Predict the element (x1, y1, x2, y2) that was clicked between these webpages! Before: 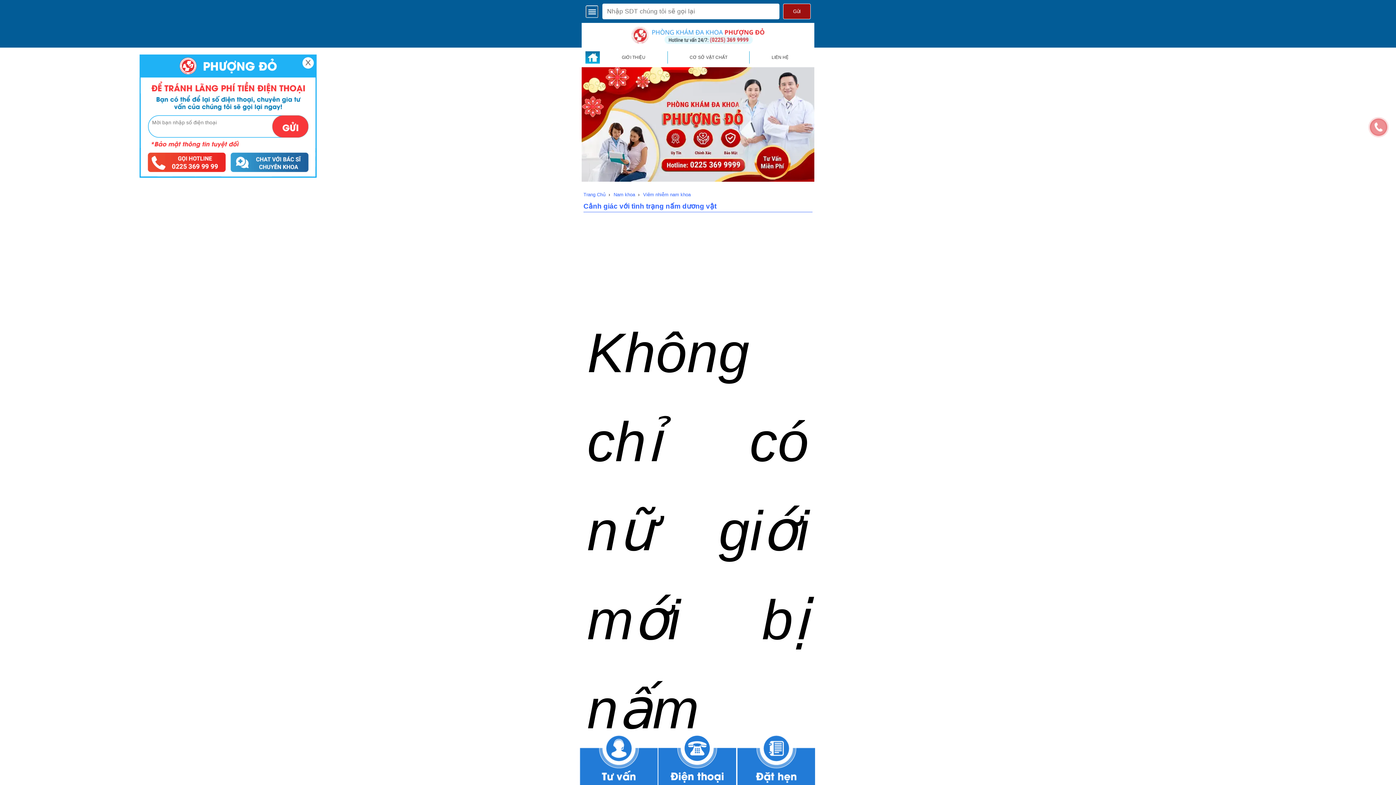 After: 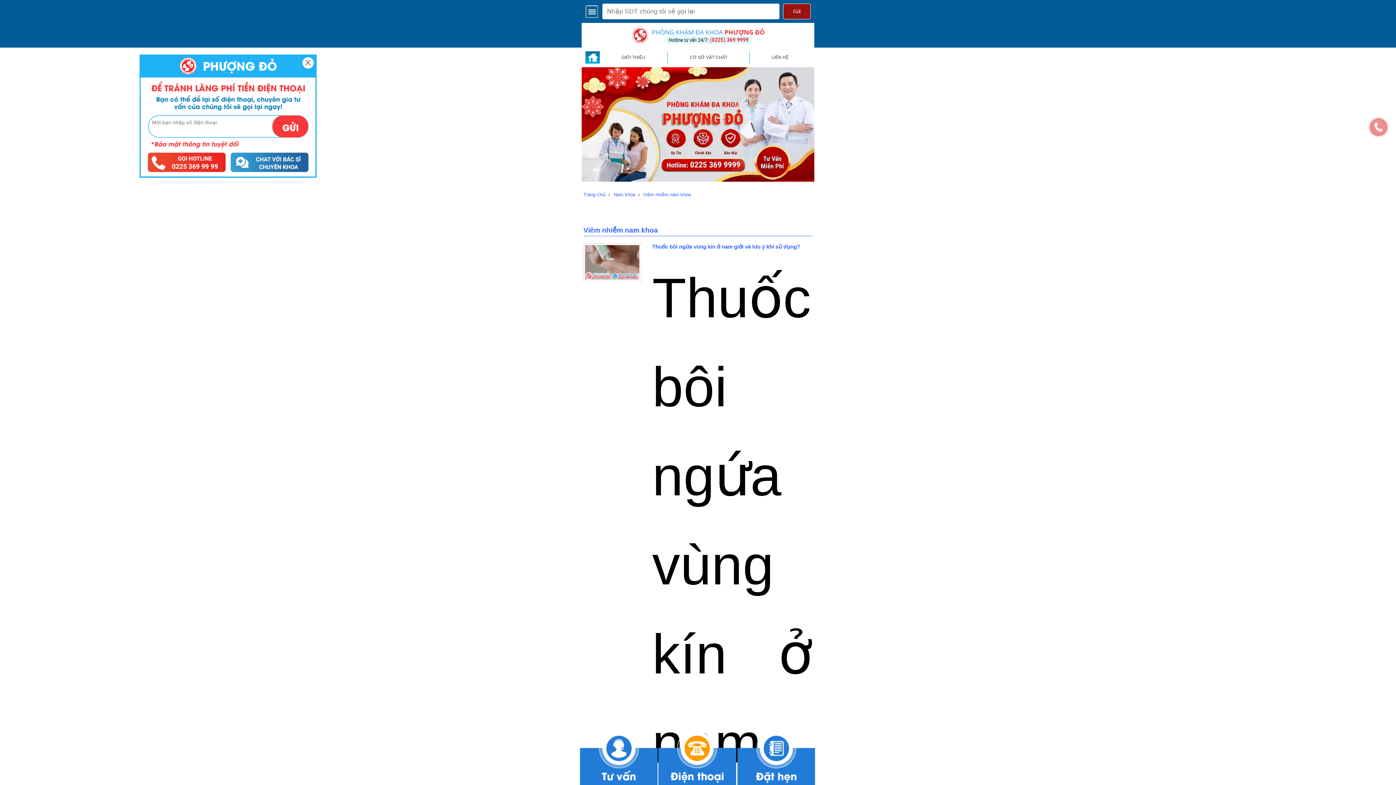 Action: bbox: (643, 192, 690, 197) label: Viêm nhiễm nam khoa